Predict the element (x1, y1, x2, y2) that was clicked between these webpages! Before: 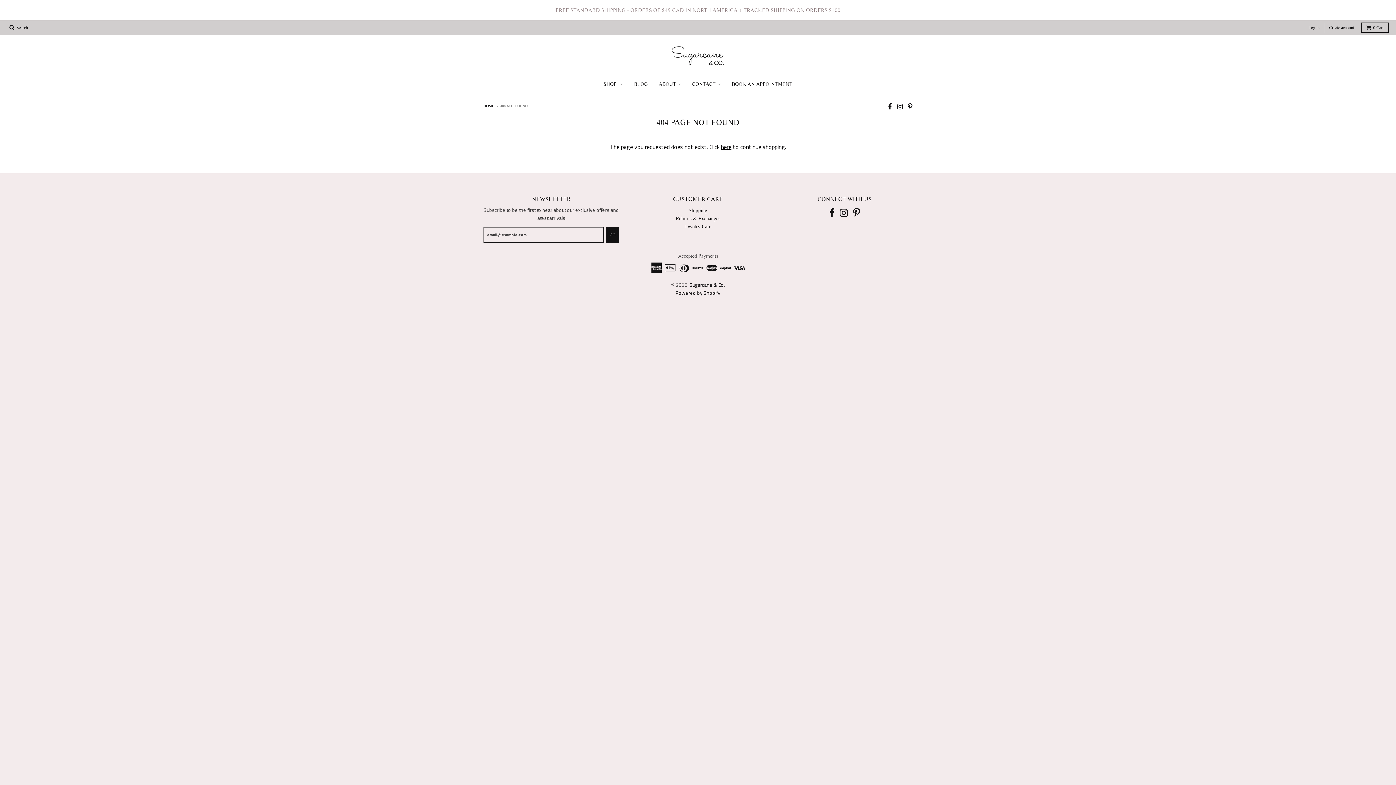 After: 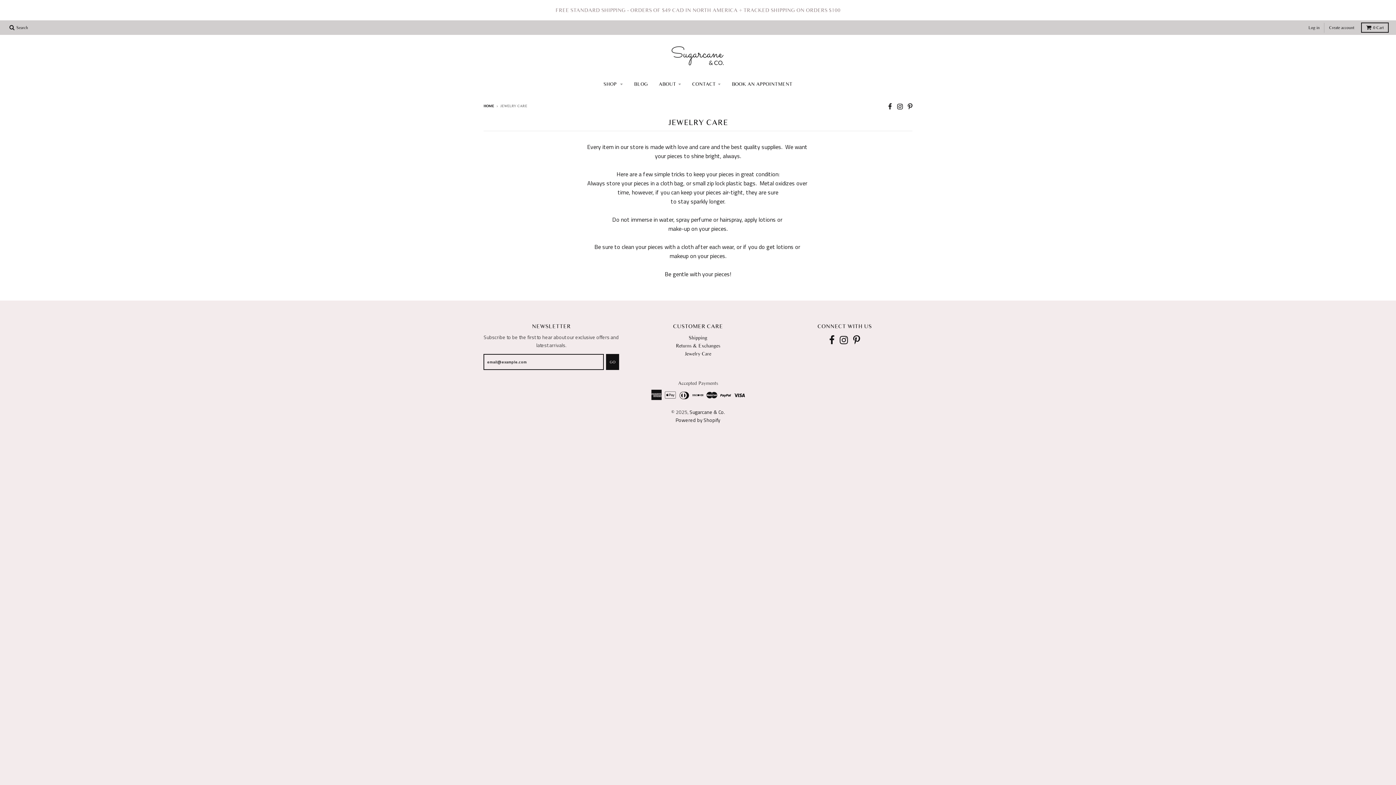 Action: label: Jewelry Care bbox: (684, 223, 711, 230)